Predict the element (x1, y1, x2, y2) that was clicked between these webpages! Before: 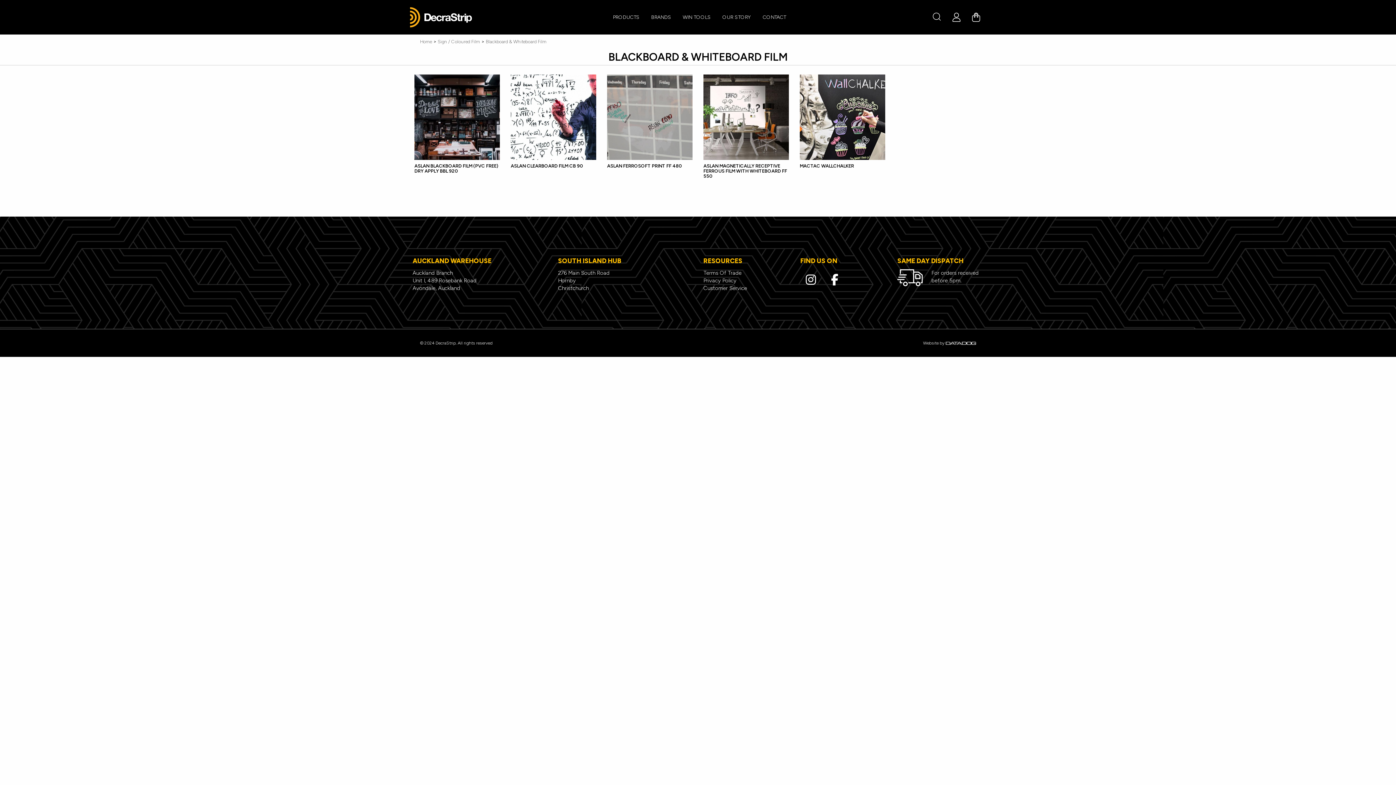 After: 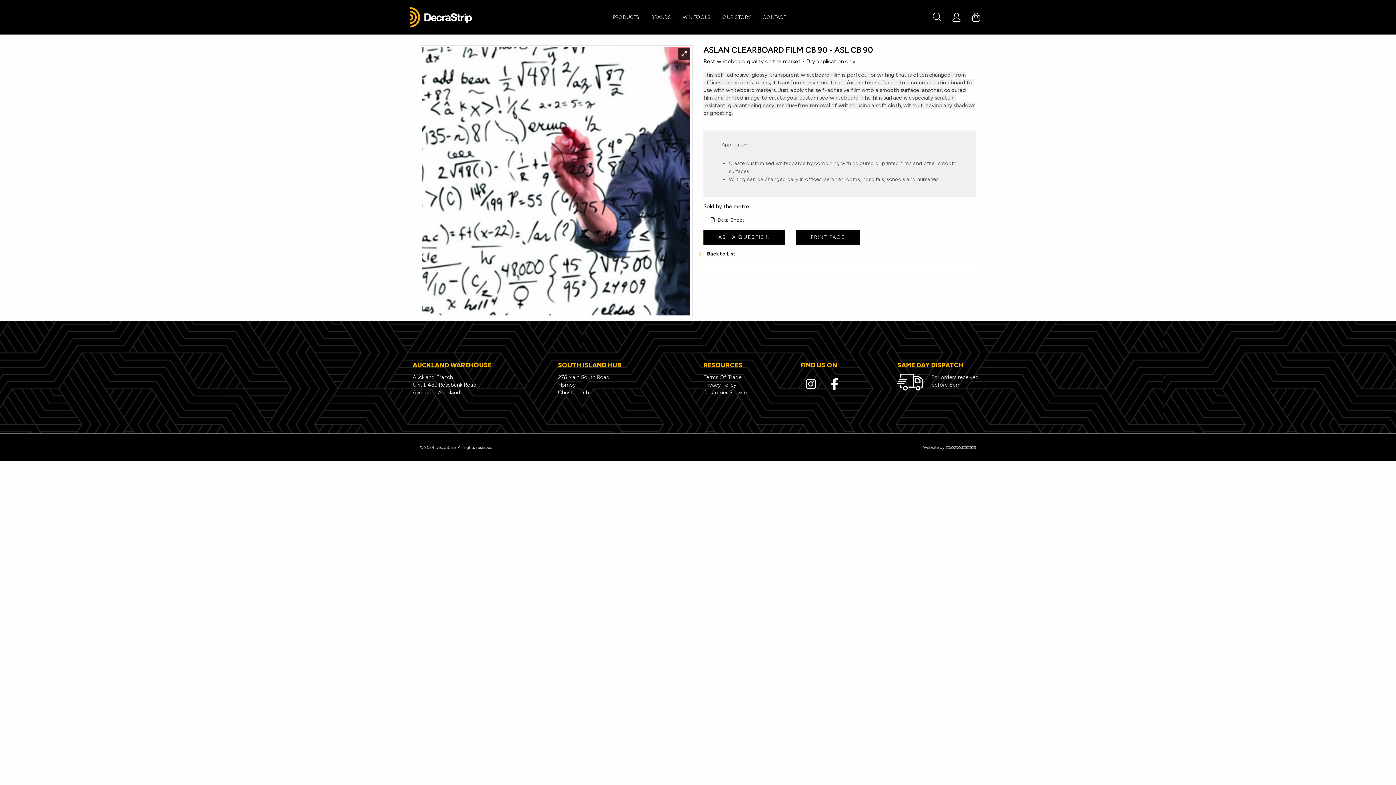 Action: bbox: (510, 113, 596, 120)